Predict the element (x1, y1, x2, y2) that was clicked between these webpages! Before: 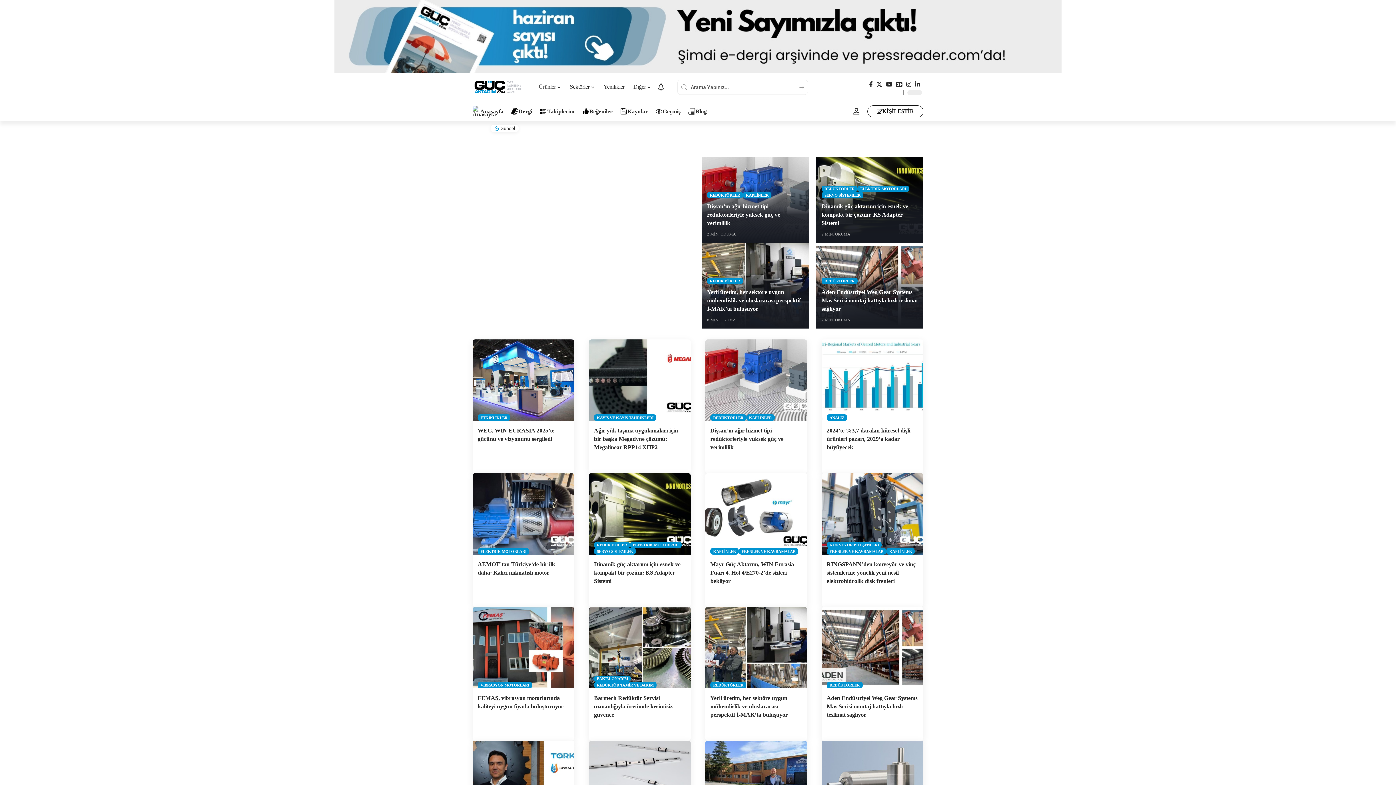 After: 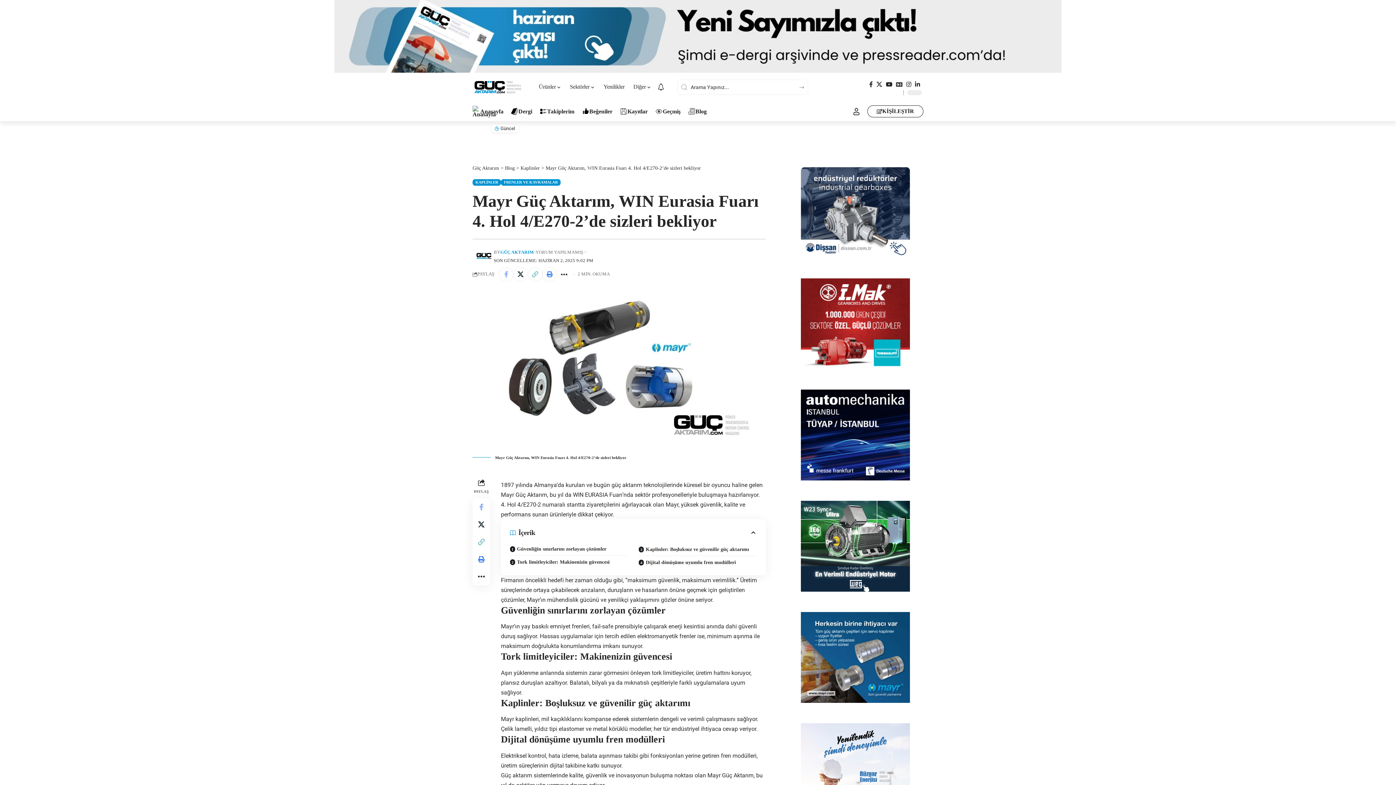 Action: bbox: (710, 561, 794, 584) label: Mayr Güç Aktarım, WIN Eurasia Fuarı 4. Hol 4/E270-2’de sizleri bekliyor